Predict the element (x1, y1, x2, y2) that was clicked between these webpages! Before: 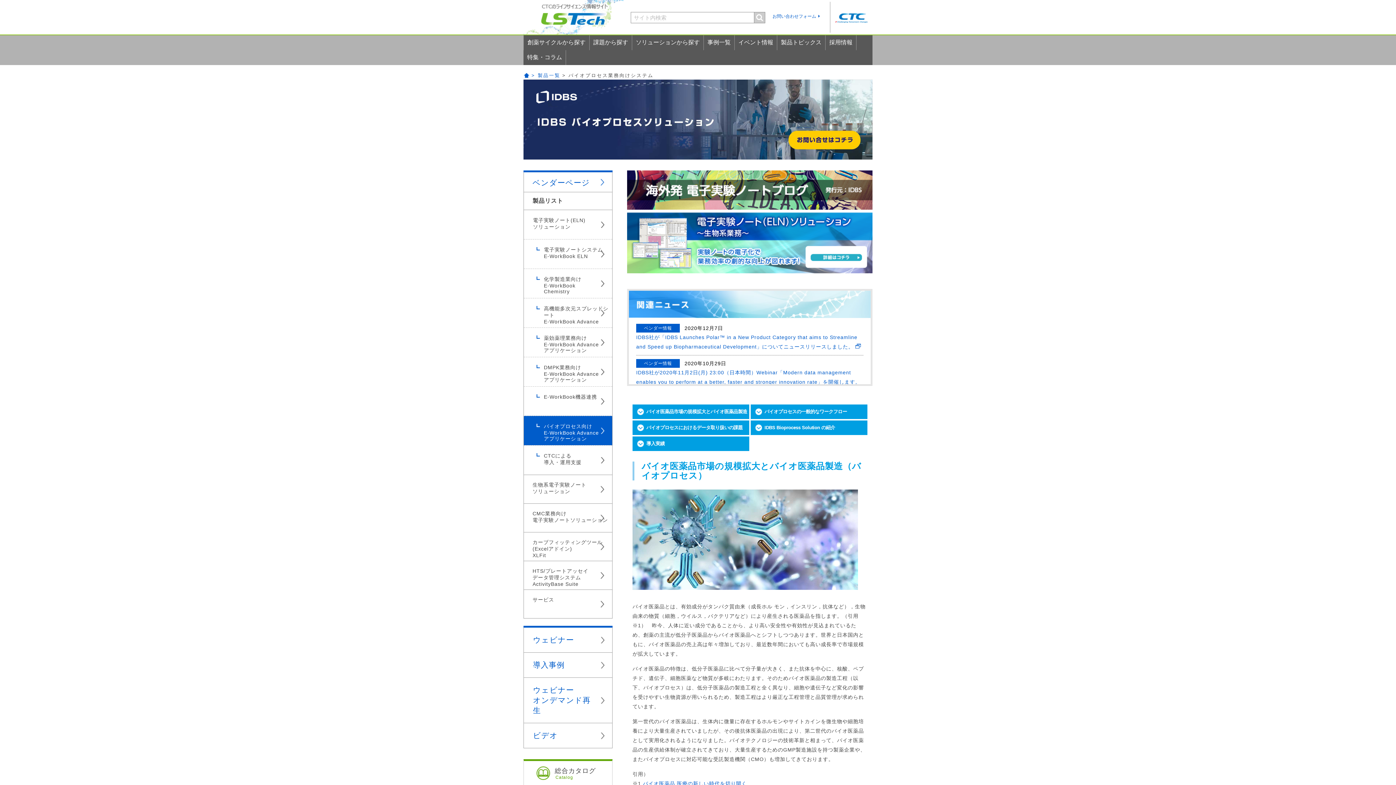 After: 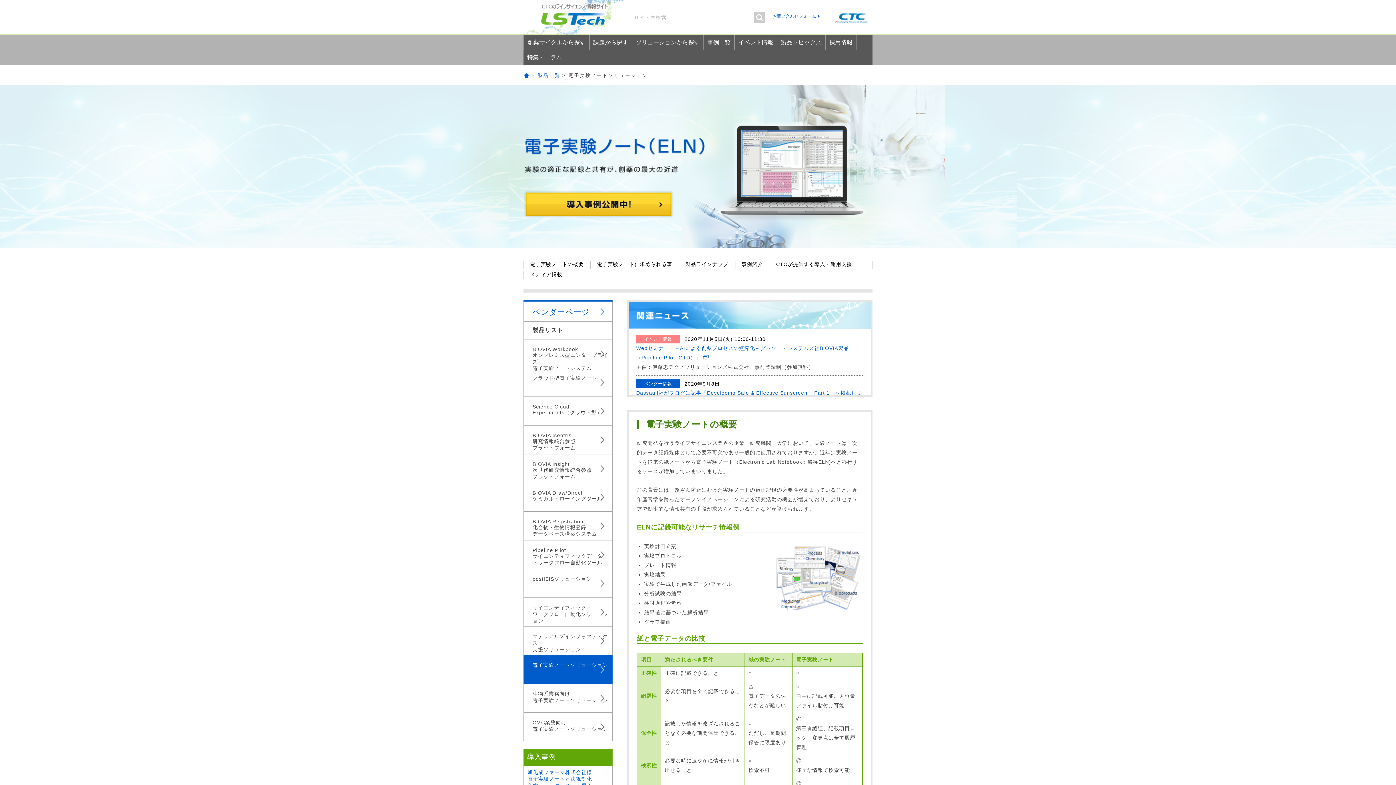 Action: label: CTCによる
導入・運用支援 bbox: (524, 445, 612, 474)